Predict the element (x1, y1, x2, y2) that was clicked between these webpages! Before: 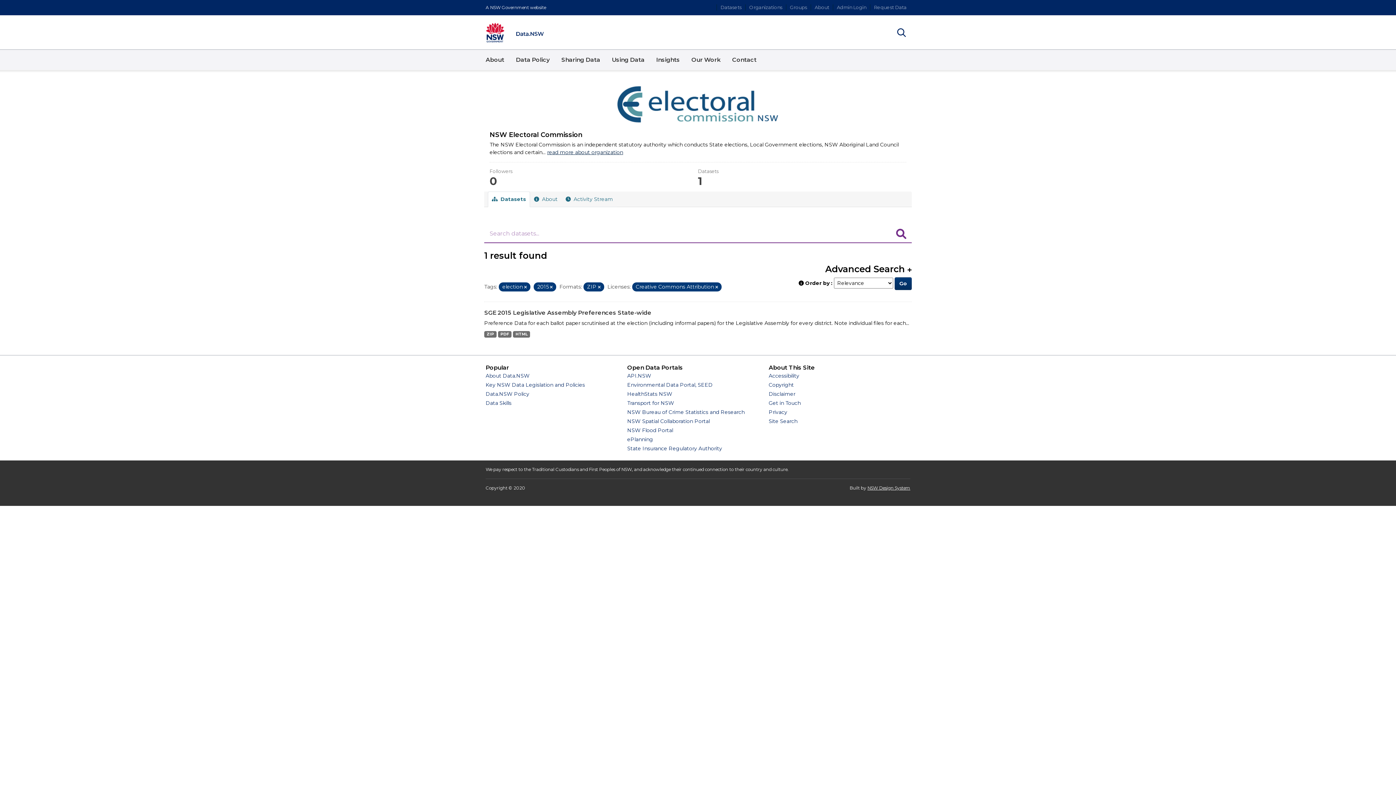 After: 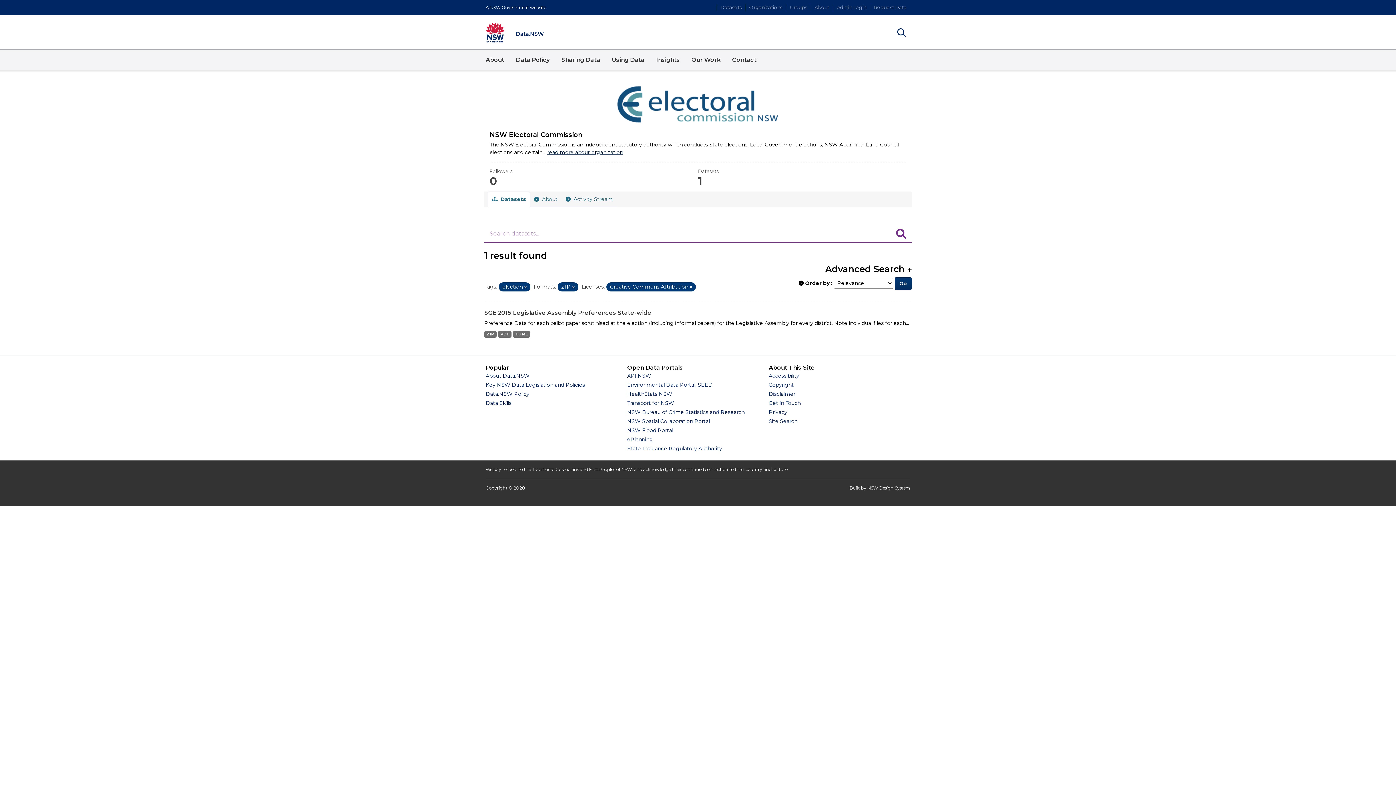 Action: bbox: (550, 284, 552, 289) label: Remove item